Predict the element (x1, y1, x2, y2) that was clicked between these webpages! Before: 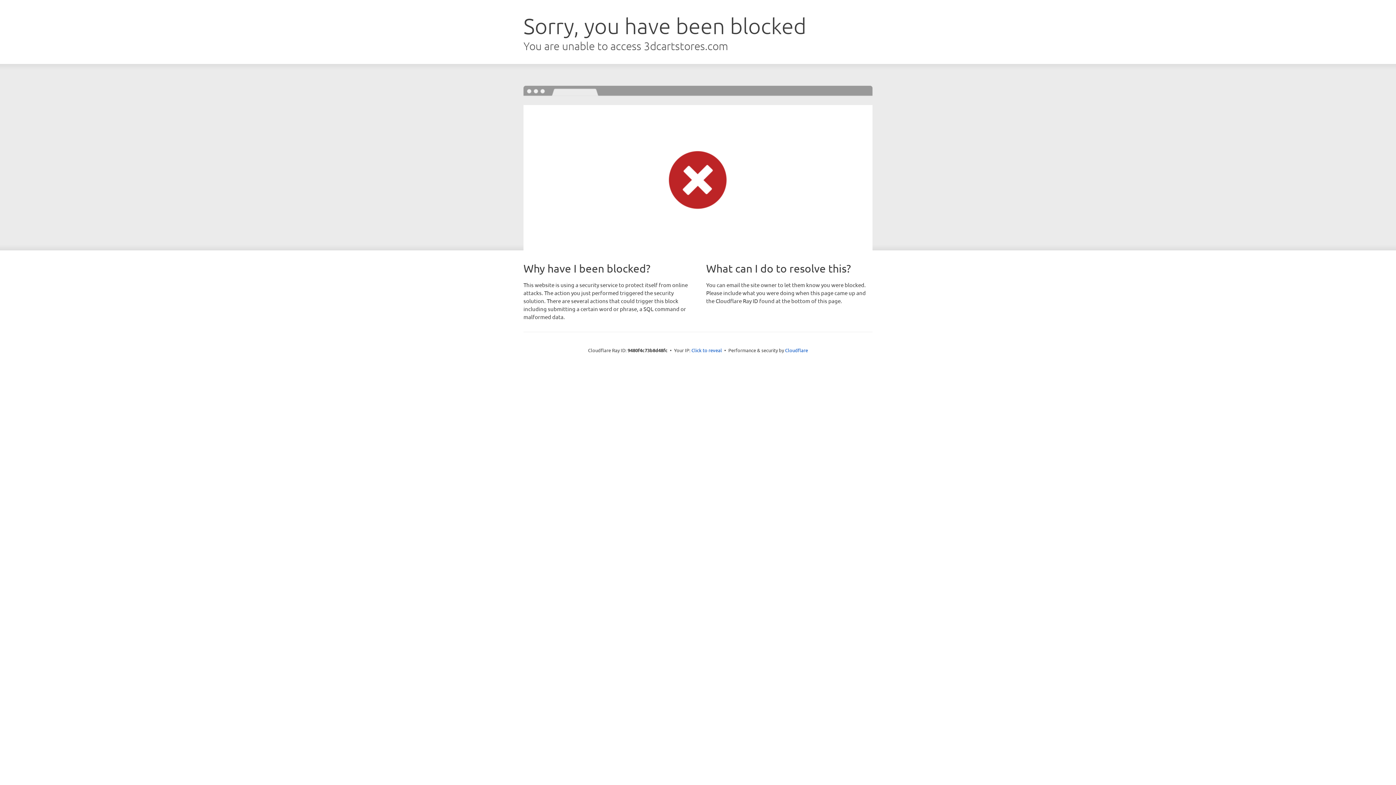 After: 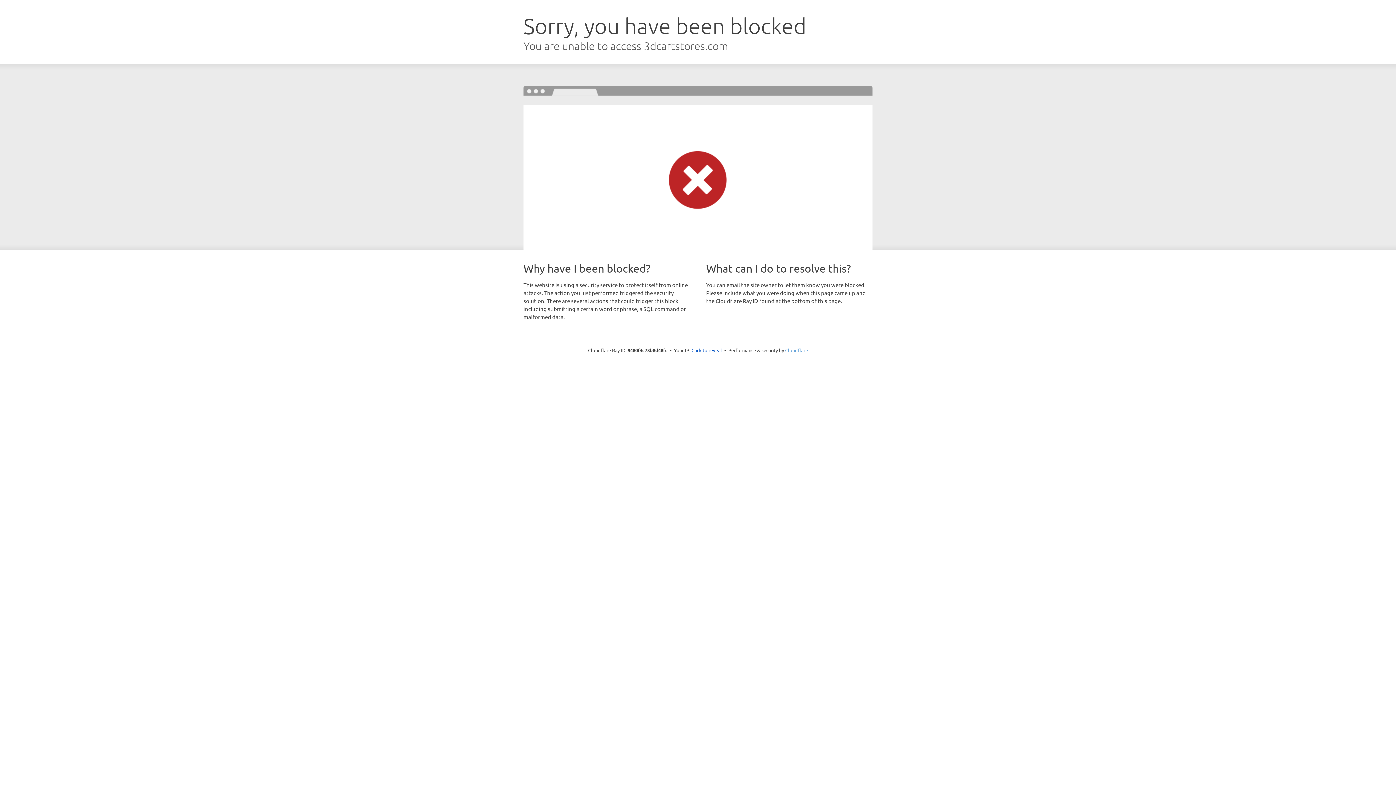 Action: bbox: (785, 347, 808, 353) label: Cloudflare